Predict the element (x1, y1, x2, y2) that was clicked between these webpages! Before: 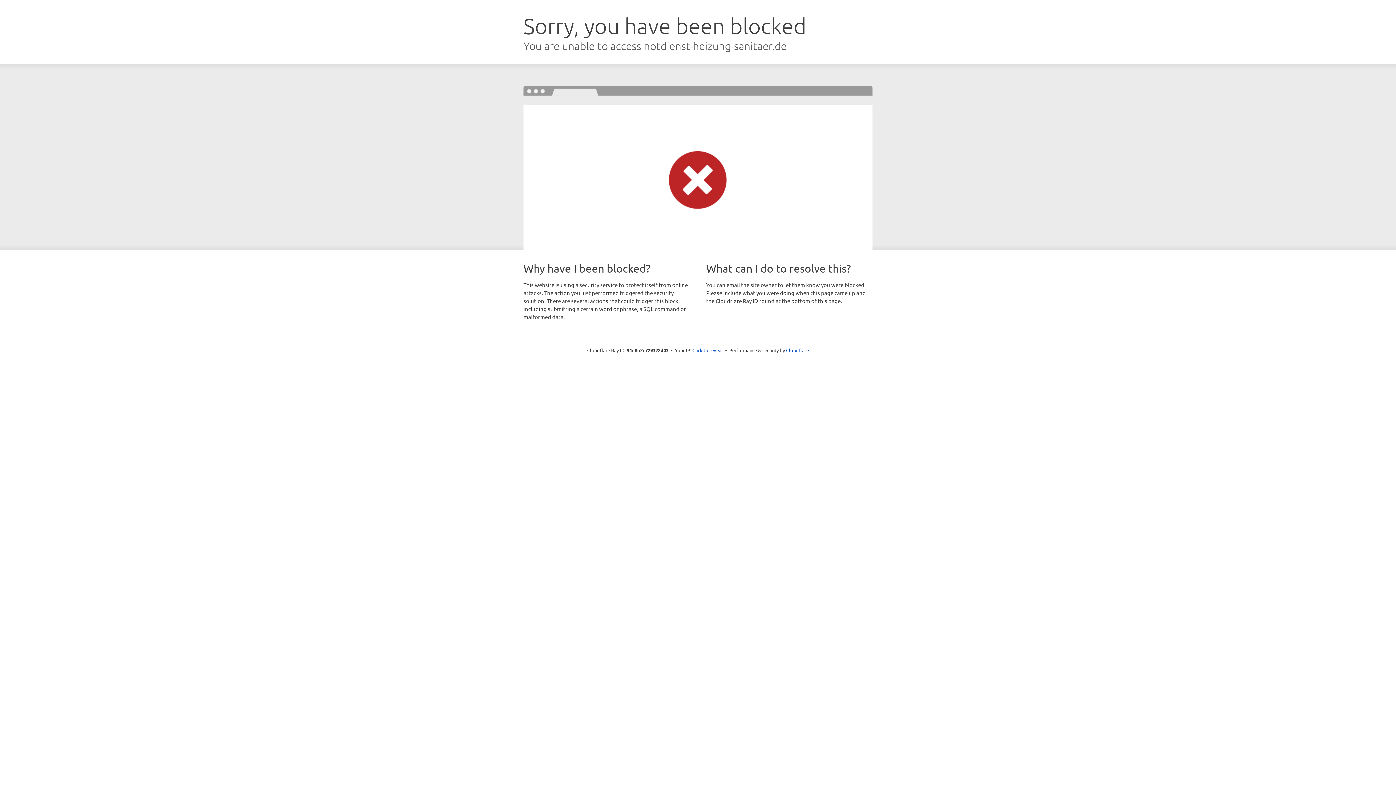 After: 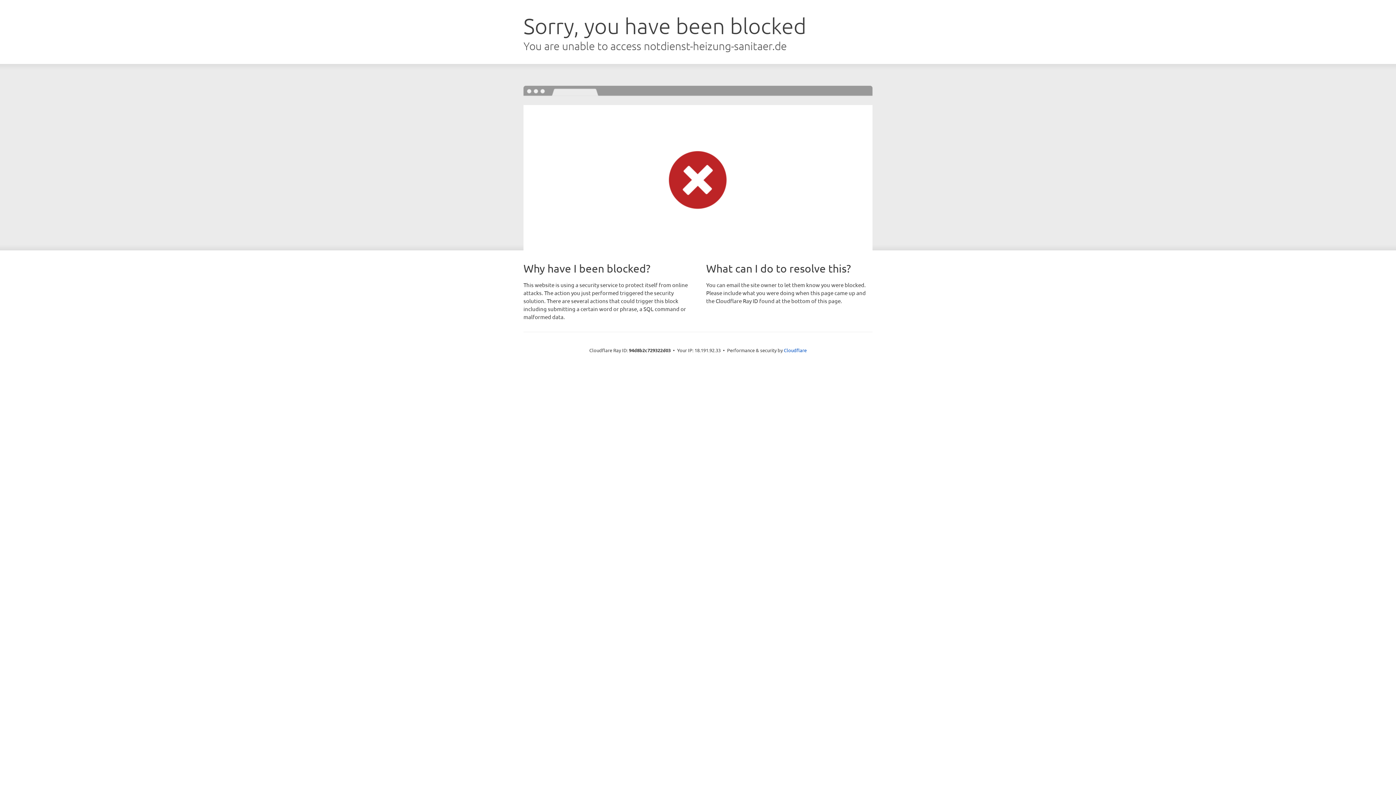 Action: label: Click to reveal bbox: (692, 346, 723, 353)